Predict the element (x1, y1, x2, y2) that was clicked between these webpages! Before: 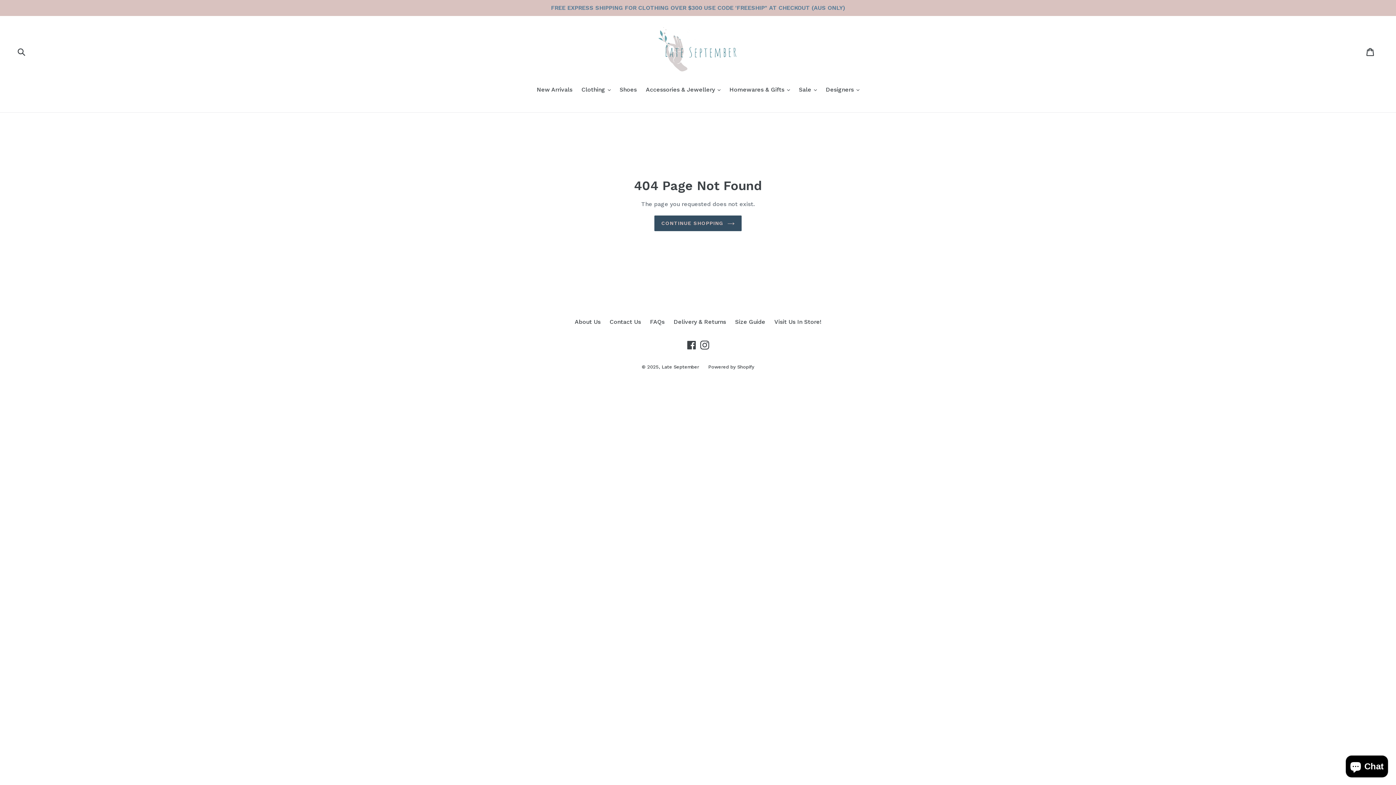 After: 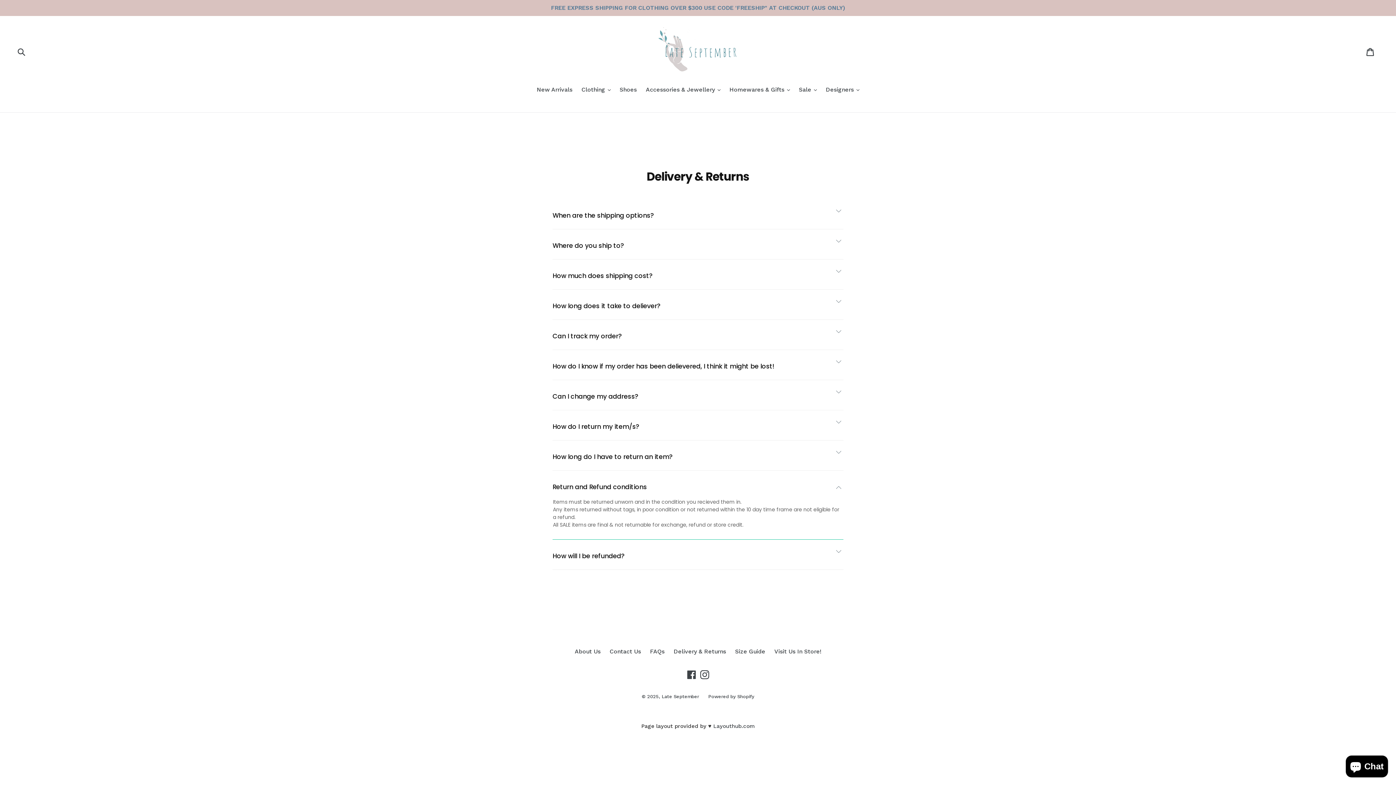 Action: bbox: (673, 318, 726, 325) label: Delivery & Returns